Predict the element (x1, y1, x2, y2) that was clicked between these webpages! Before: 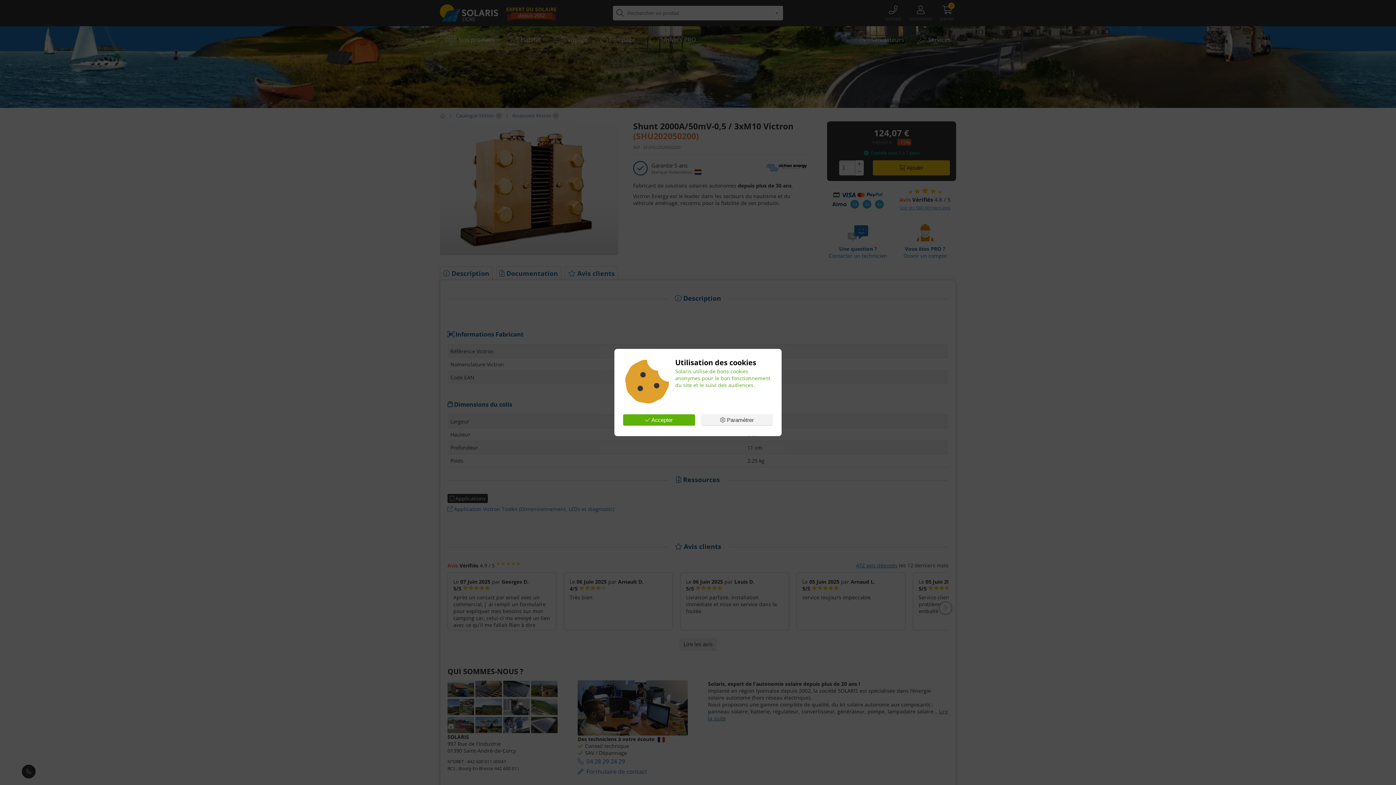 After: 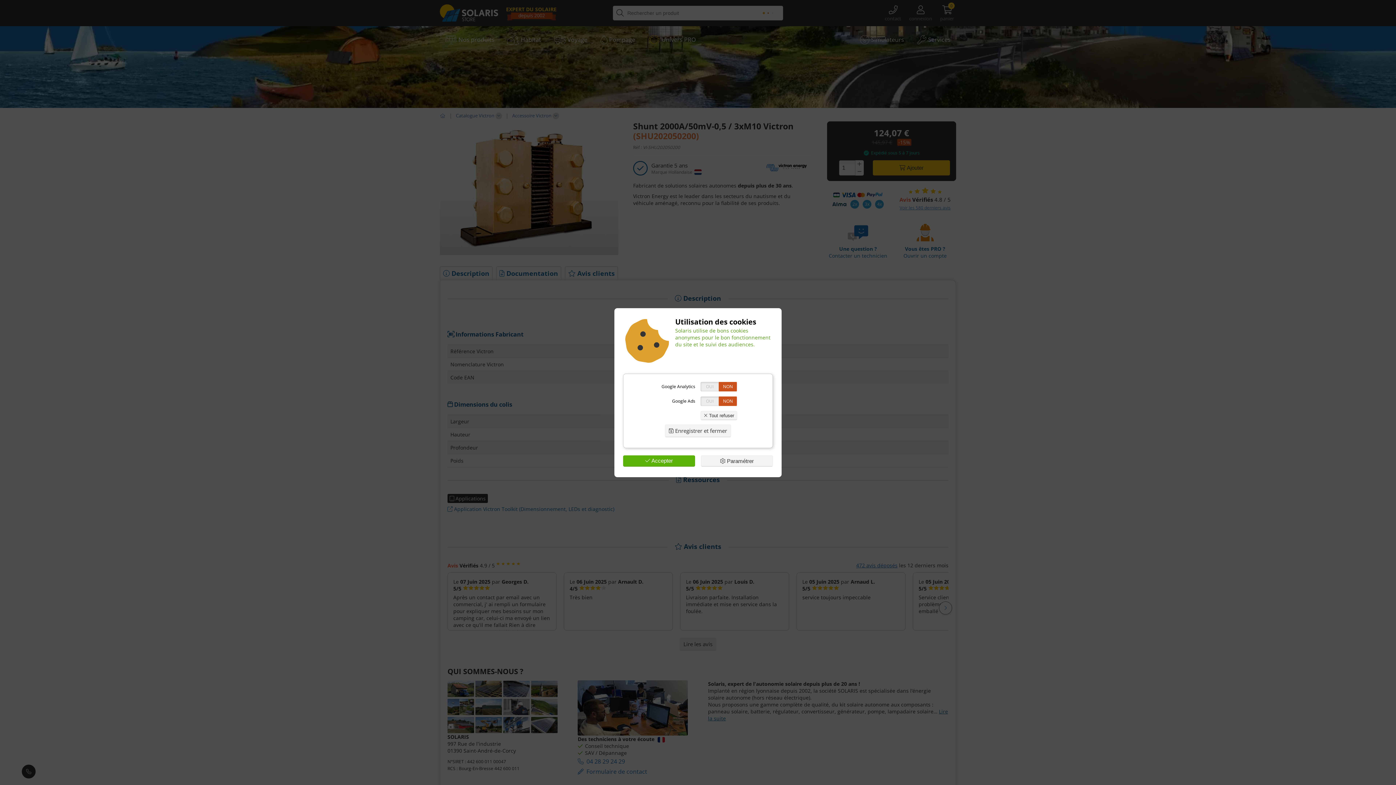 Action: label:  Paramétrer bbox: (701, 414, 773, 425)